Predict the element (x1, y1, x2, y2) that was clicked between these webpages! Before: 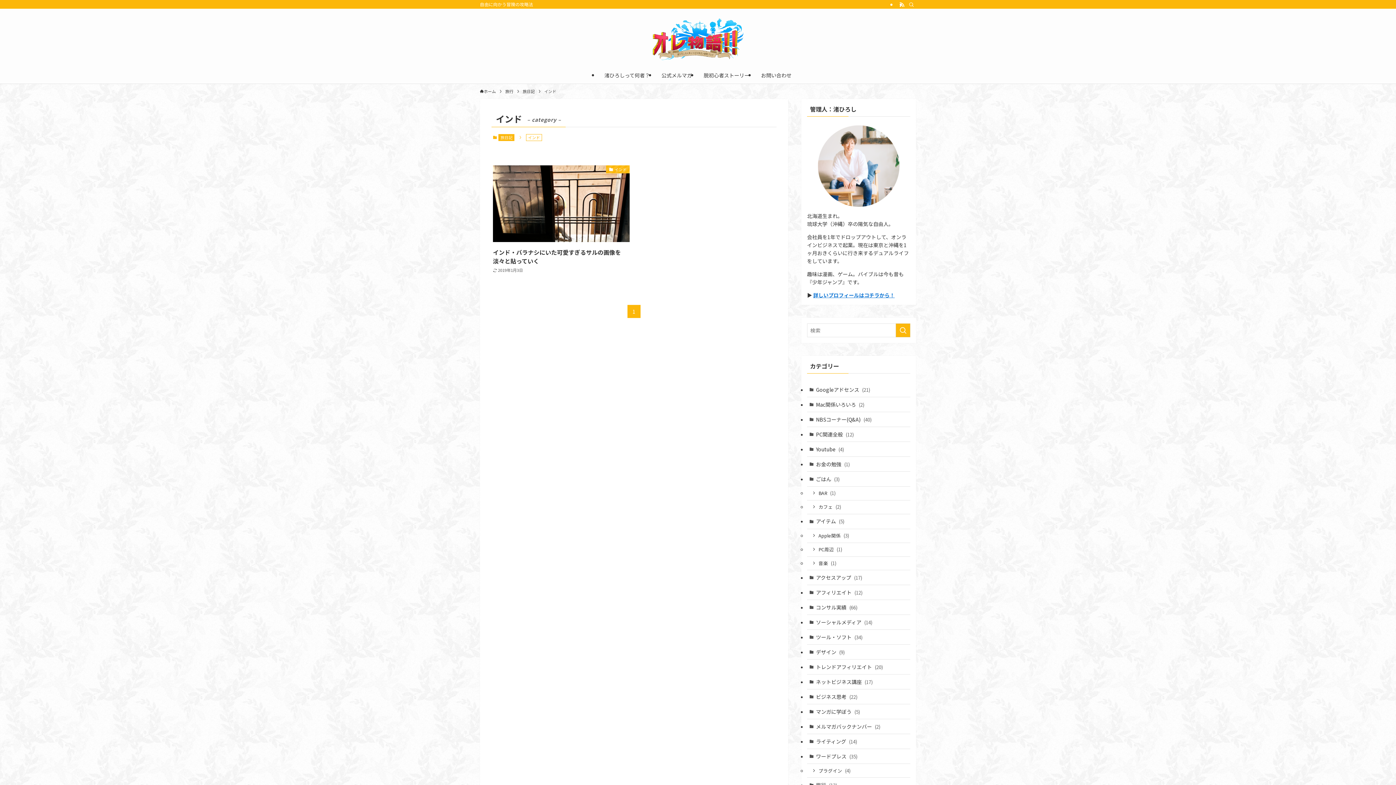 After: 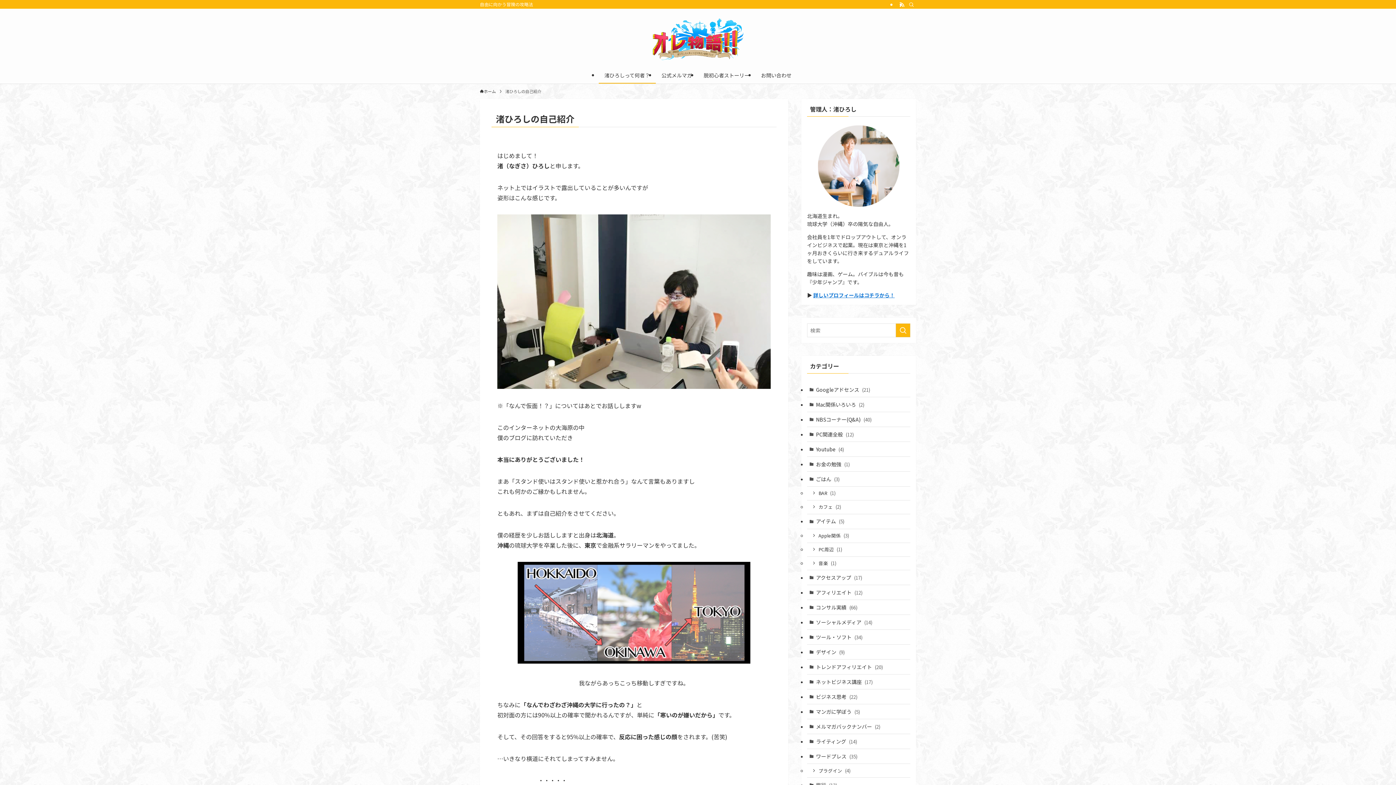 Action: bbox: (813, 291, 894, 298) label: 詳しいプロフィールはコチラから！